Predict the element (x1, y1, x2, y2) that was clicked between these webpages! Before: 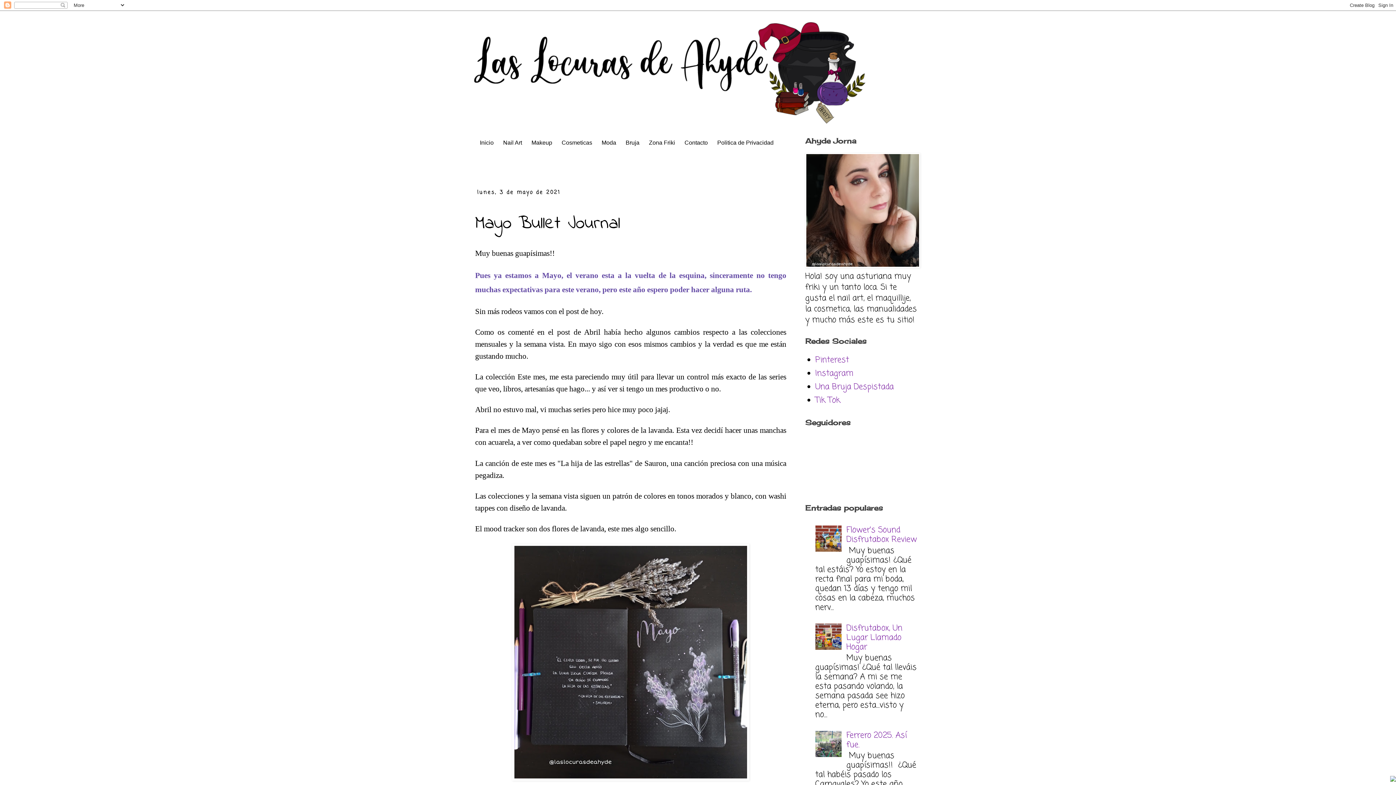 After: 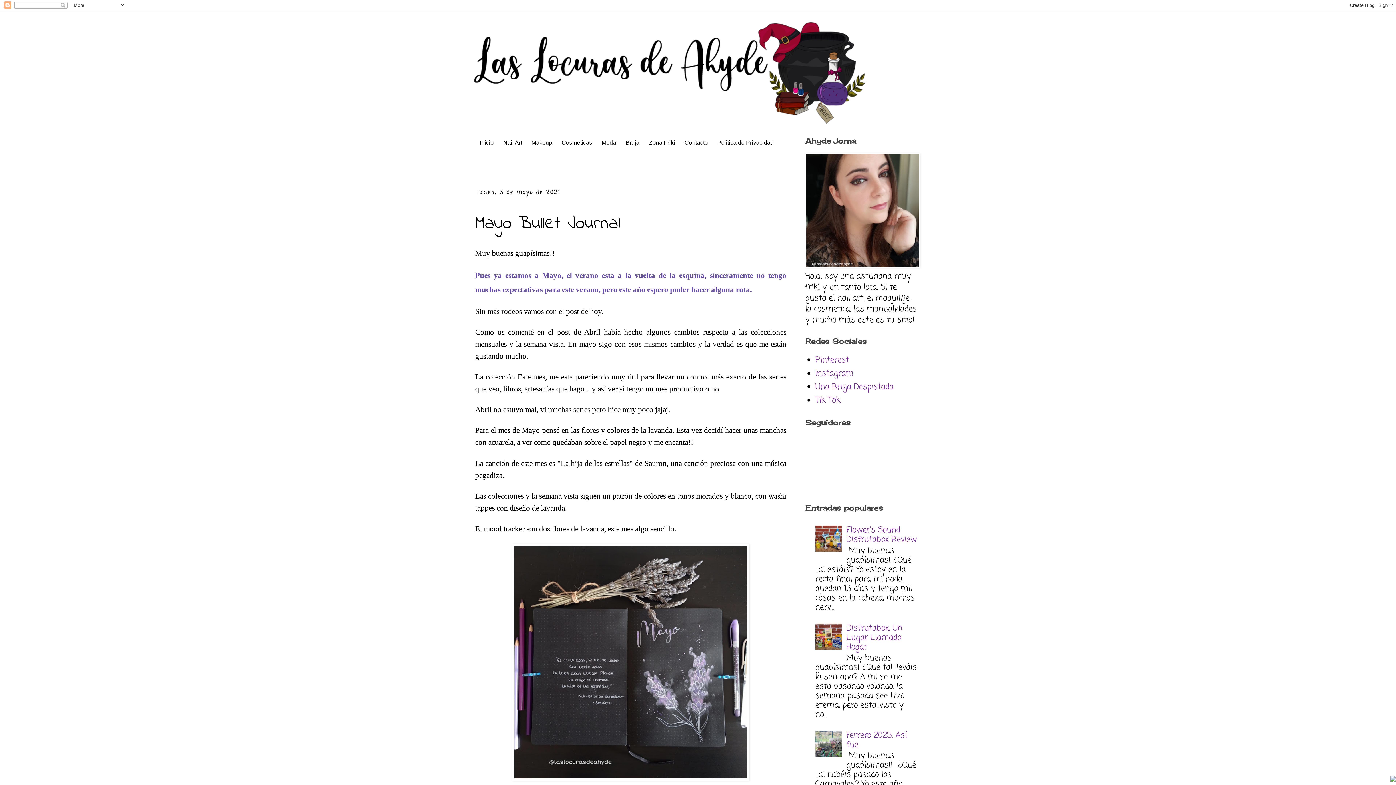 Action: bbox: (815, 543, 844, 556)